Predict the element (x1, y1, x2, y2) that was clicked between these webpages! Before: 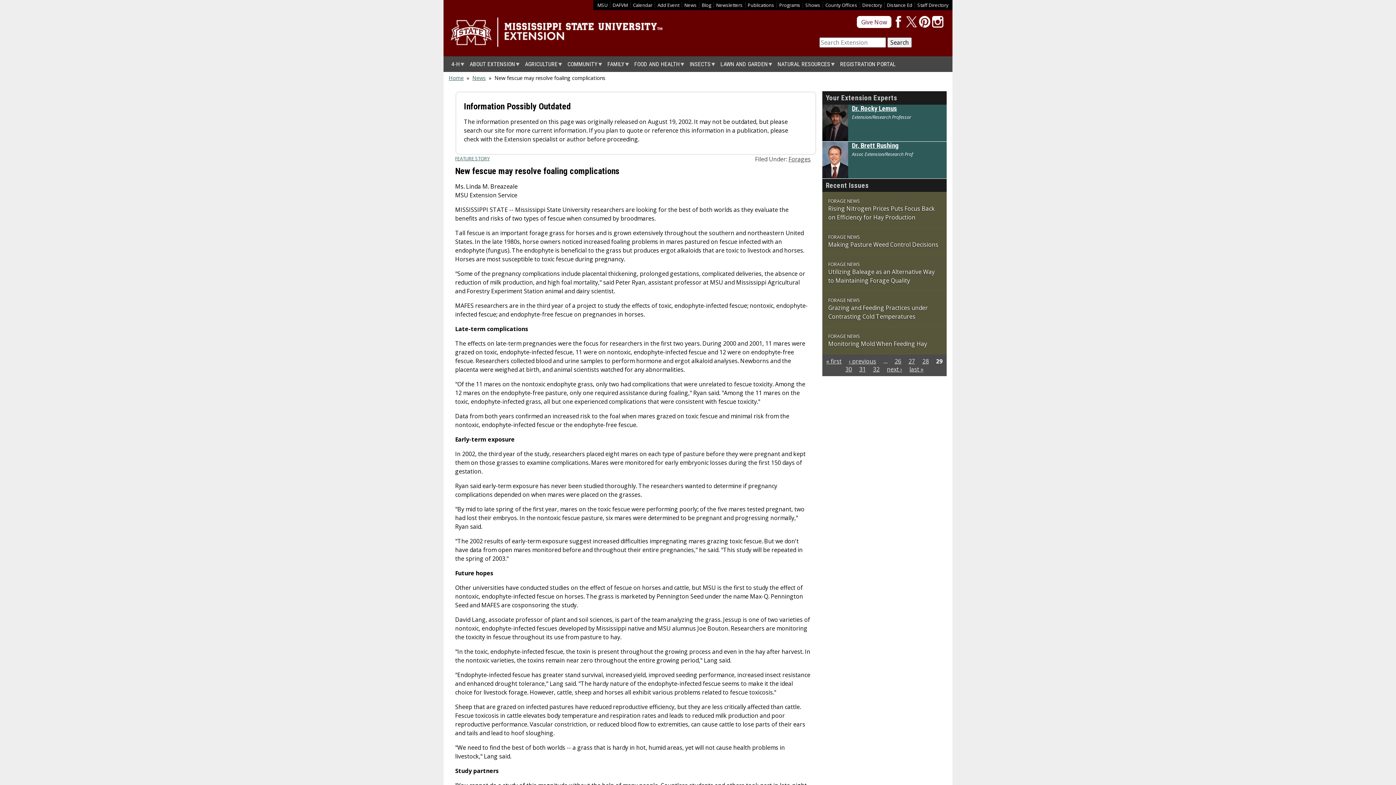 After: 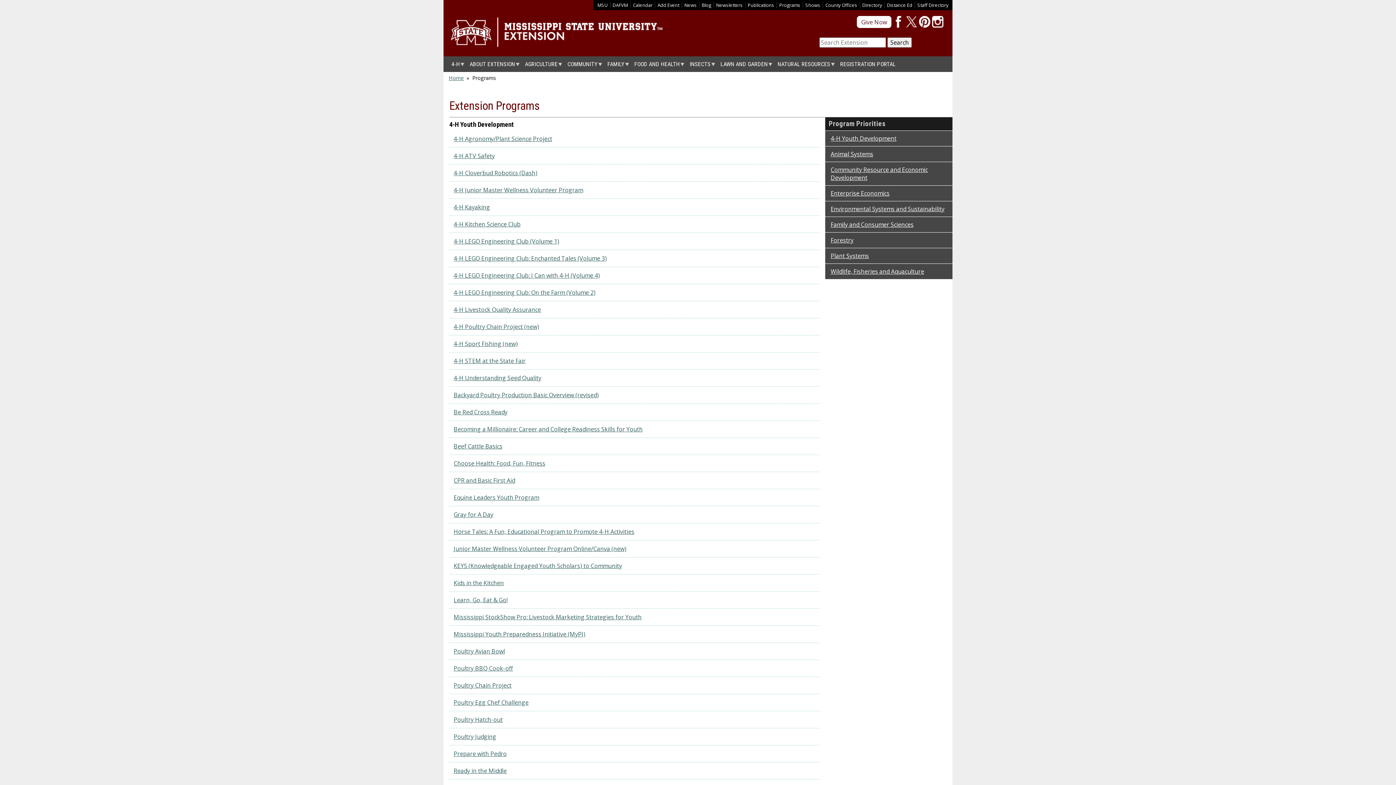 Action: label: Programs bbox: (779, 1, 800, 8)